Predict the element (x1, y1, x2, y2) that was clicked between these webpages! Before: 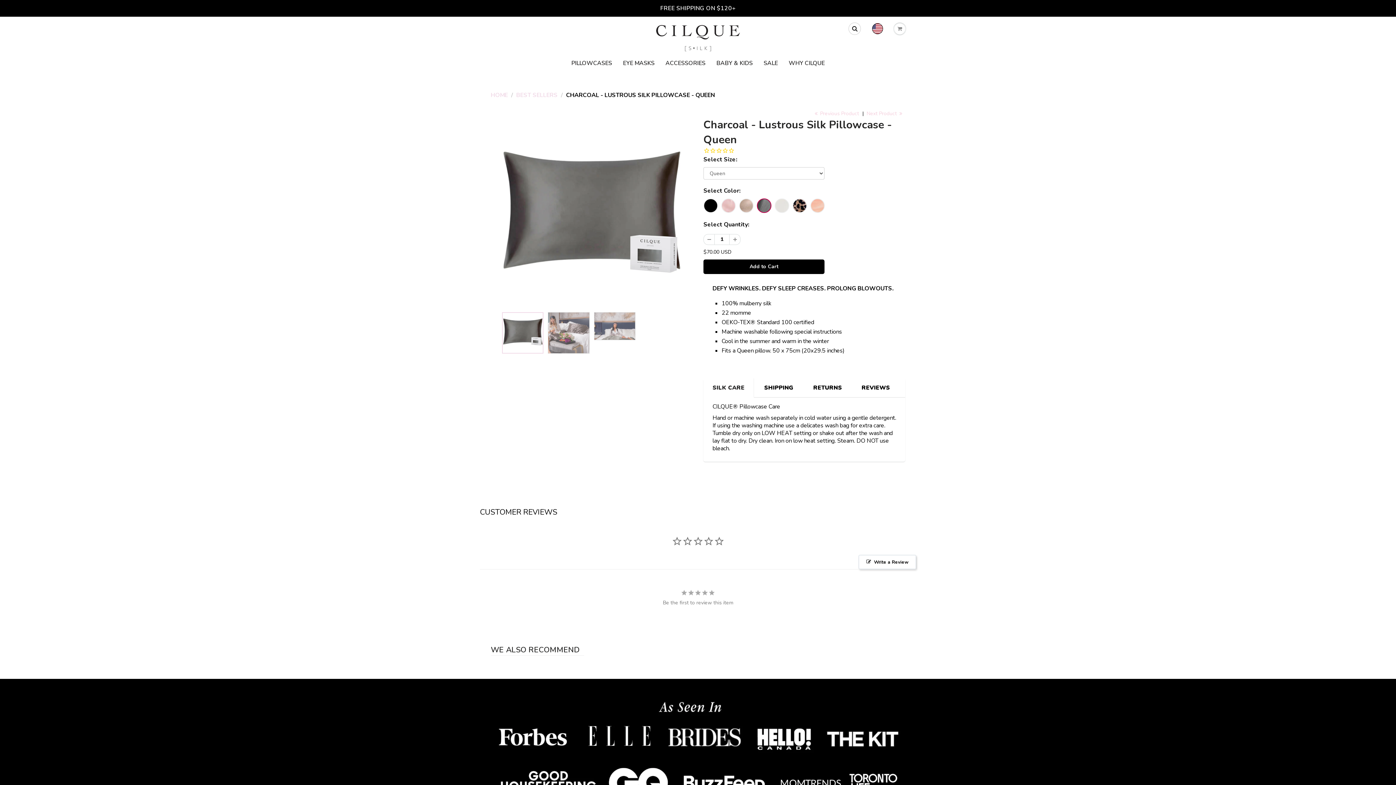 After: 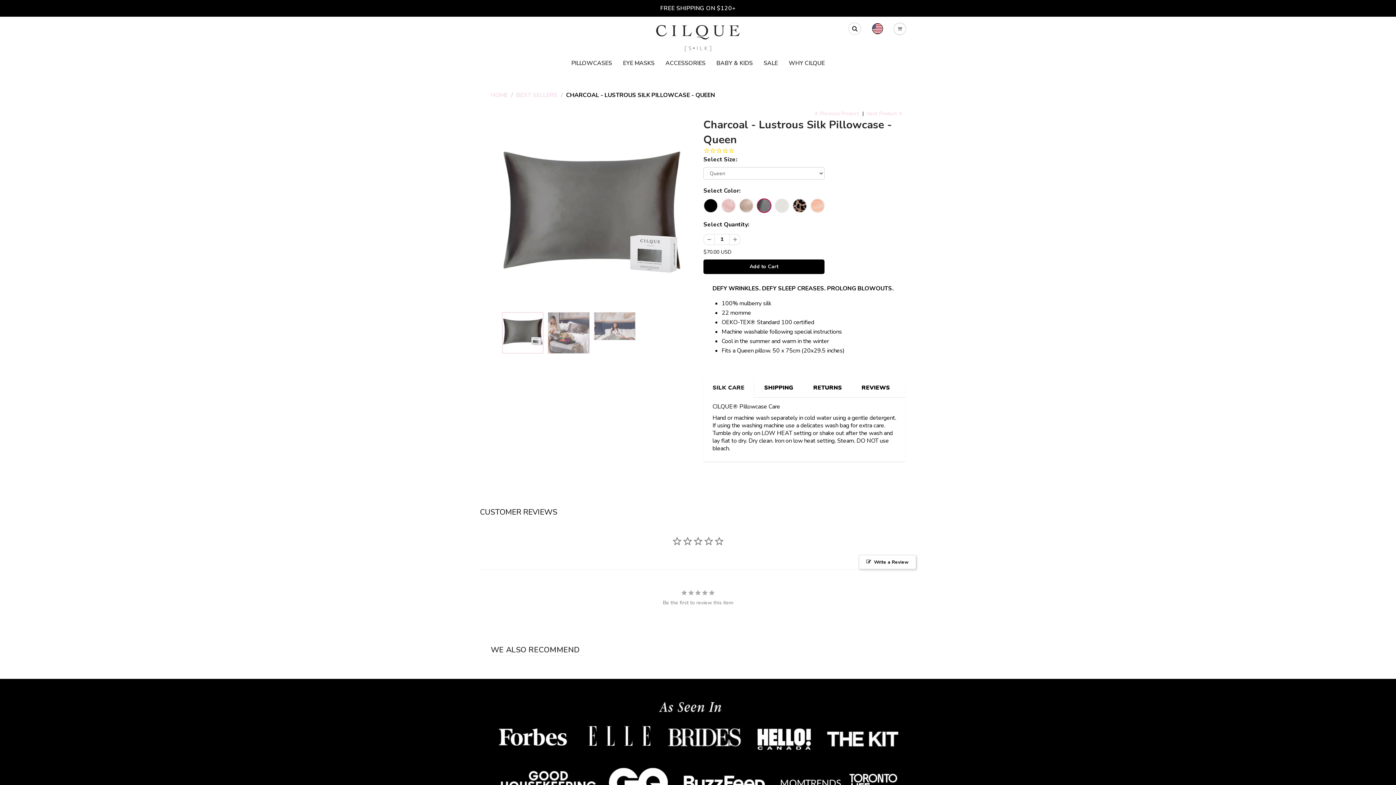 Action: bbox: (703, 378, 754, 397) label: SILK CARE